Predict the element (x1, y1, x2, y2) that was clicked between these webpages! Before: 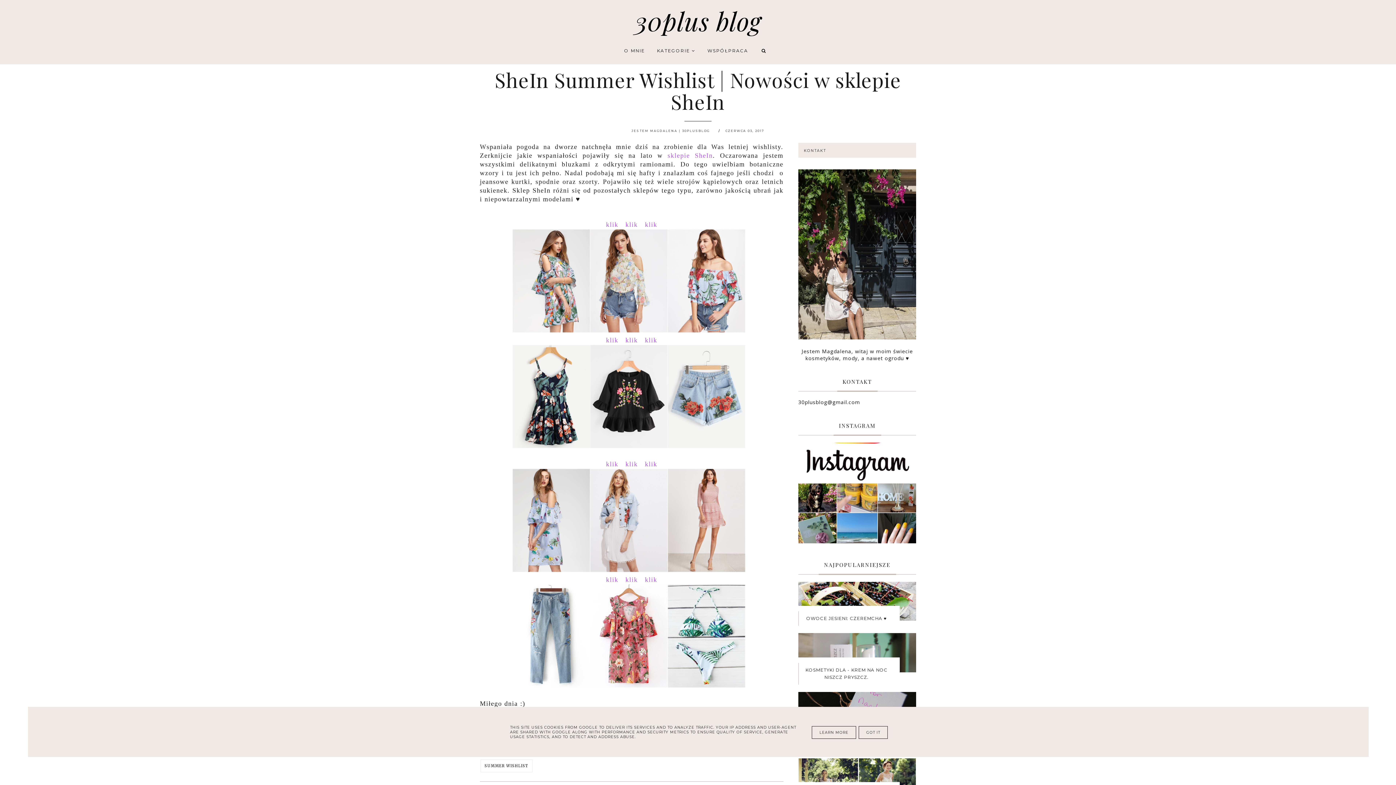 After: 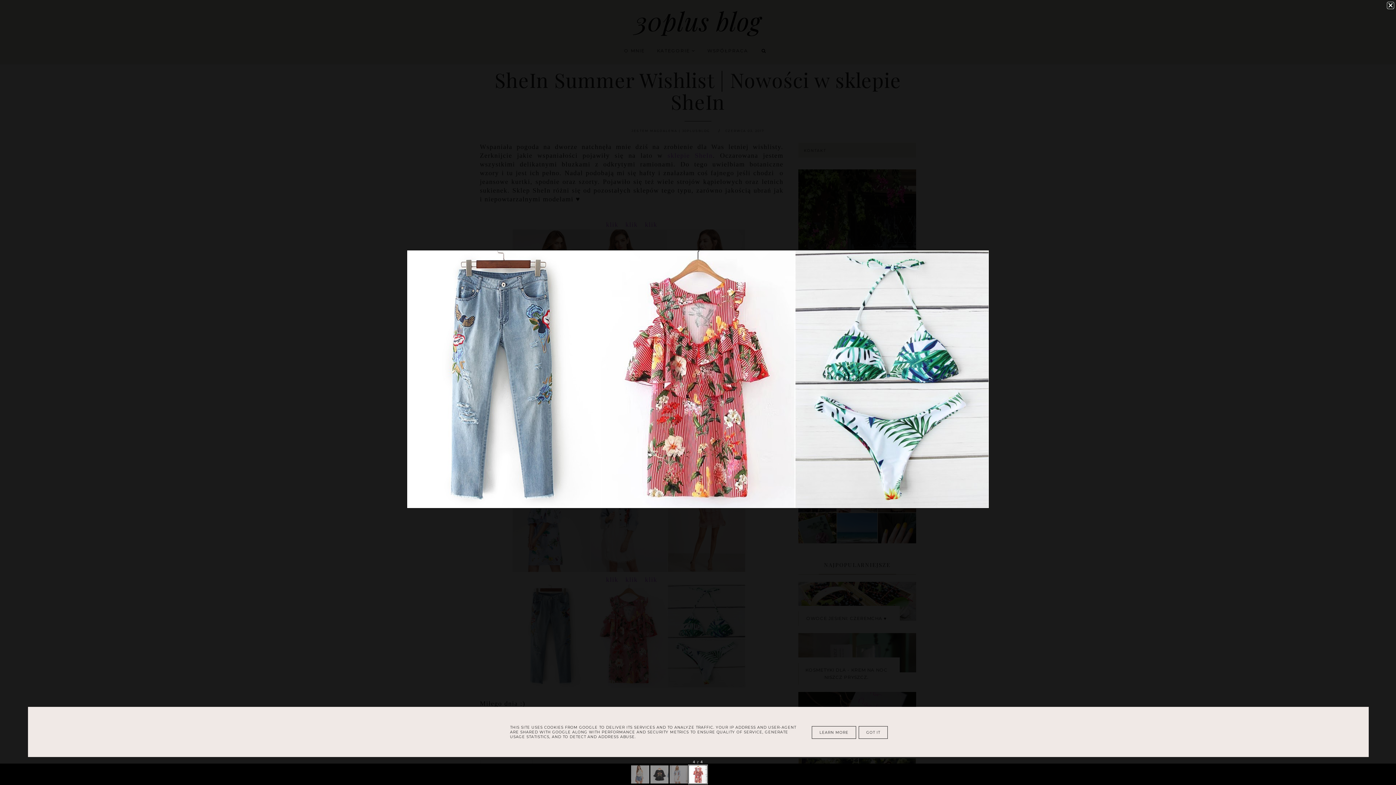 Action: bbox: (512, 634, 745, 641)